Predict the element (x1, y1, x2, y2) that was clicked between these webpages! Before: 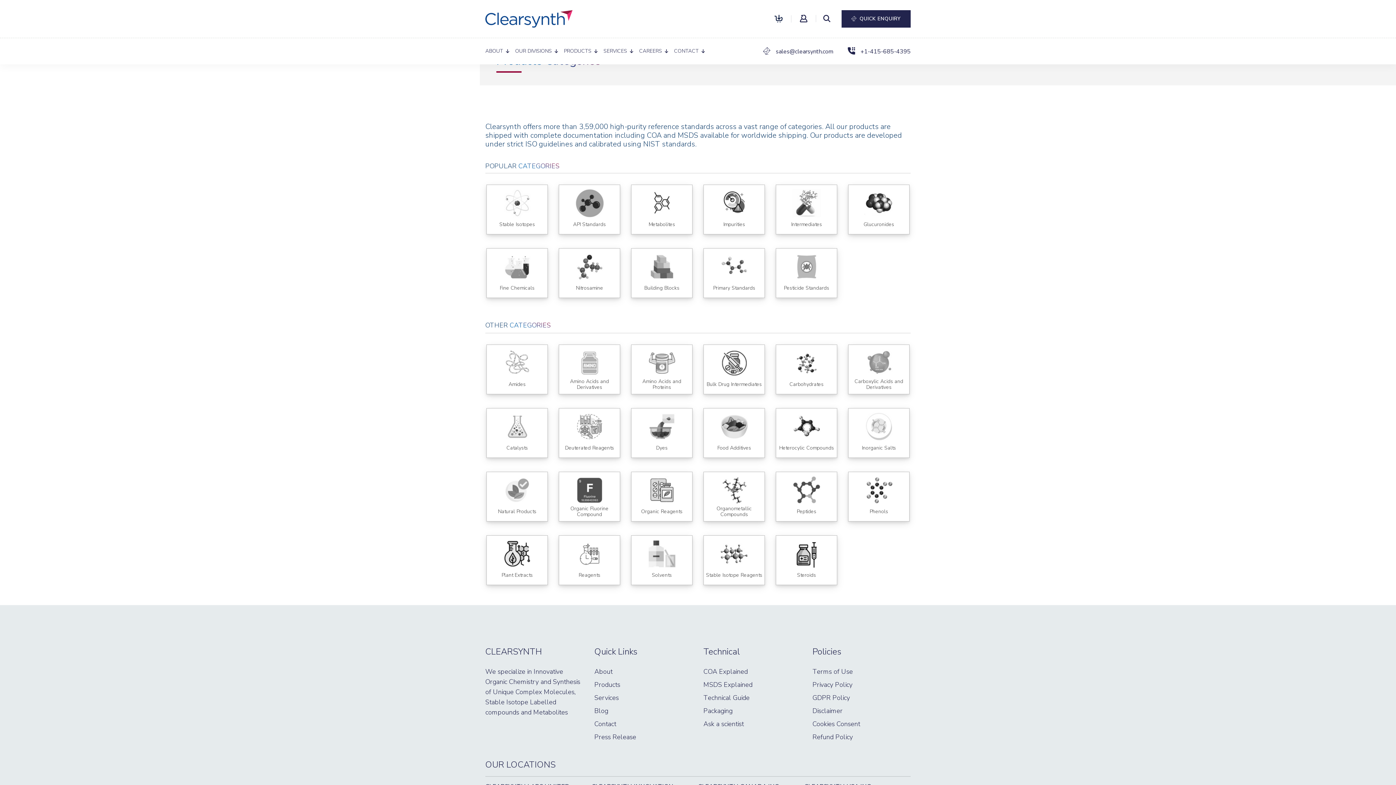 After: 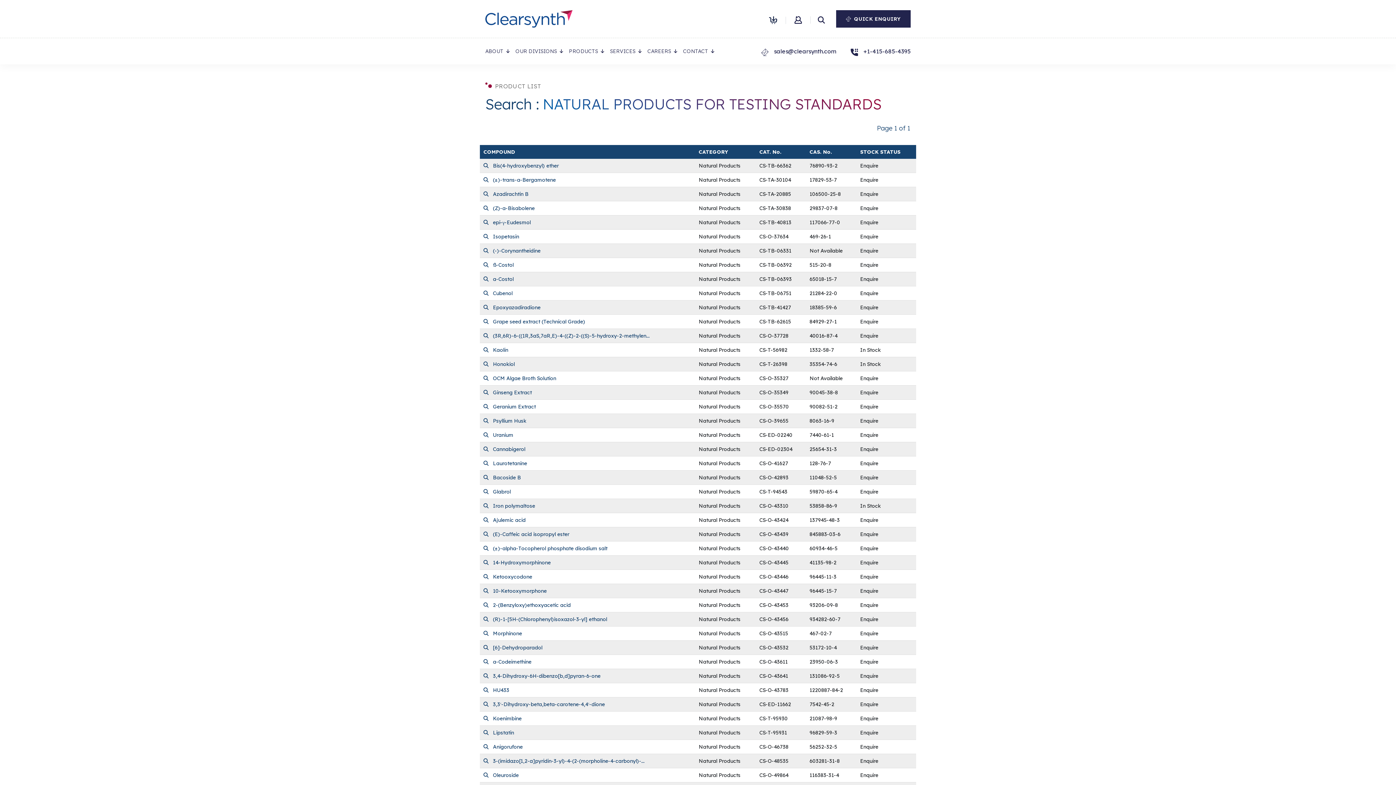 Action: label: Natural Products bbox: (486, 472, 548, 521)